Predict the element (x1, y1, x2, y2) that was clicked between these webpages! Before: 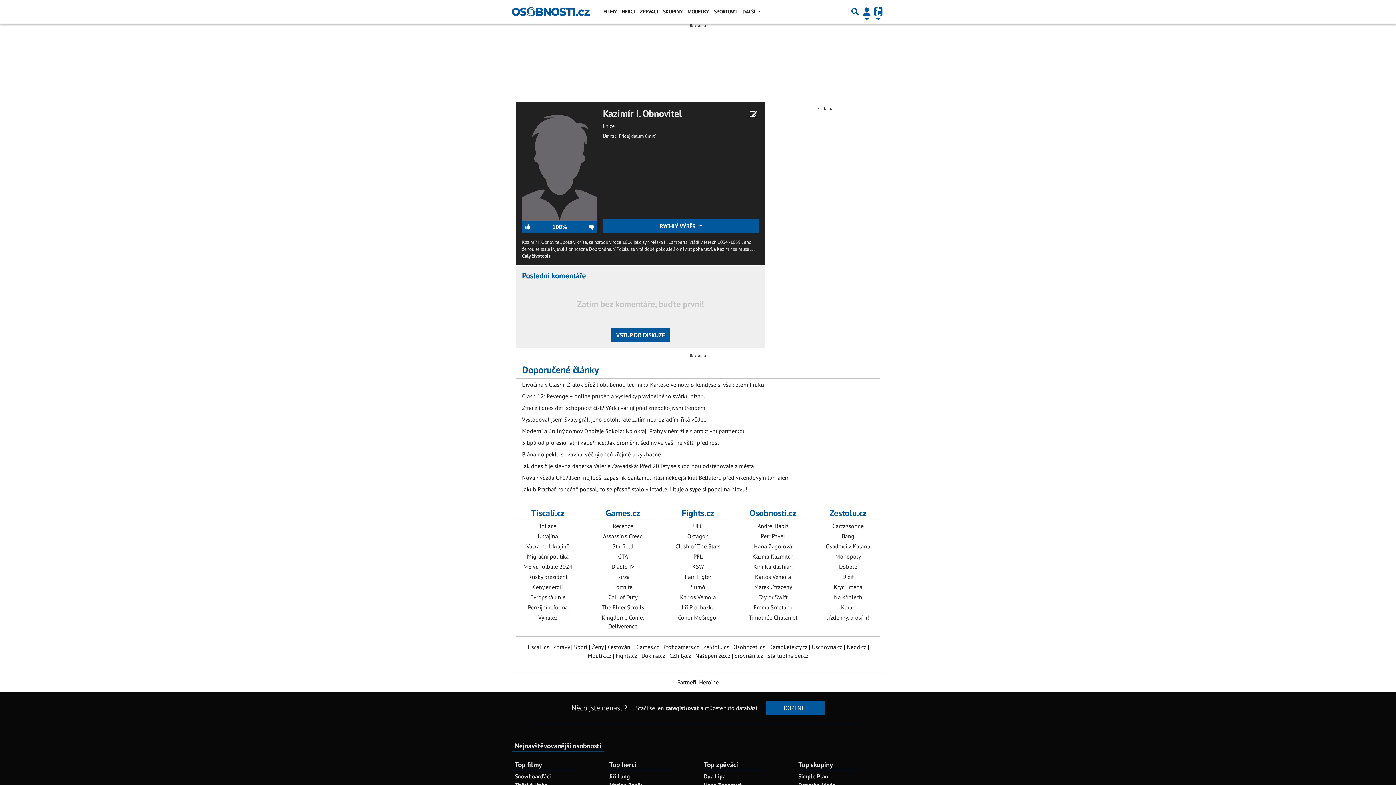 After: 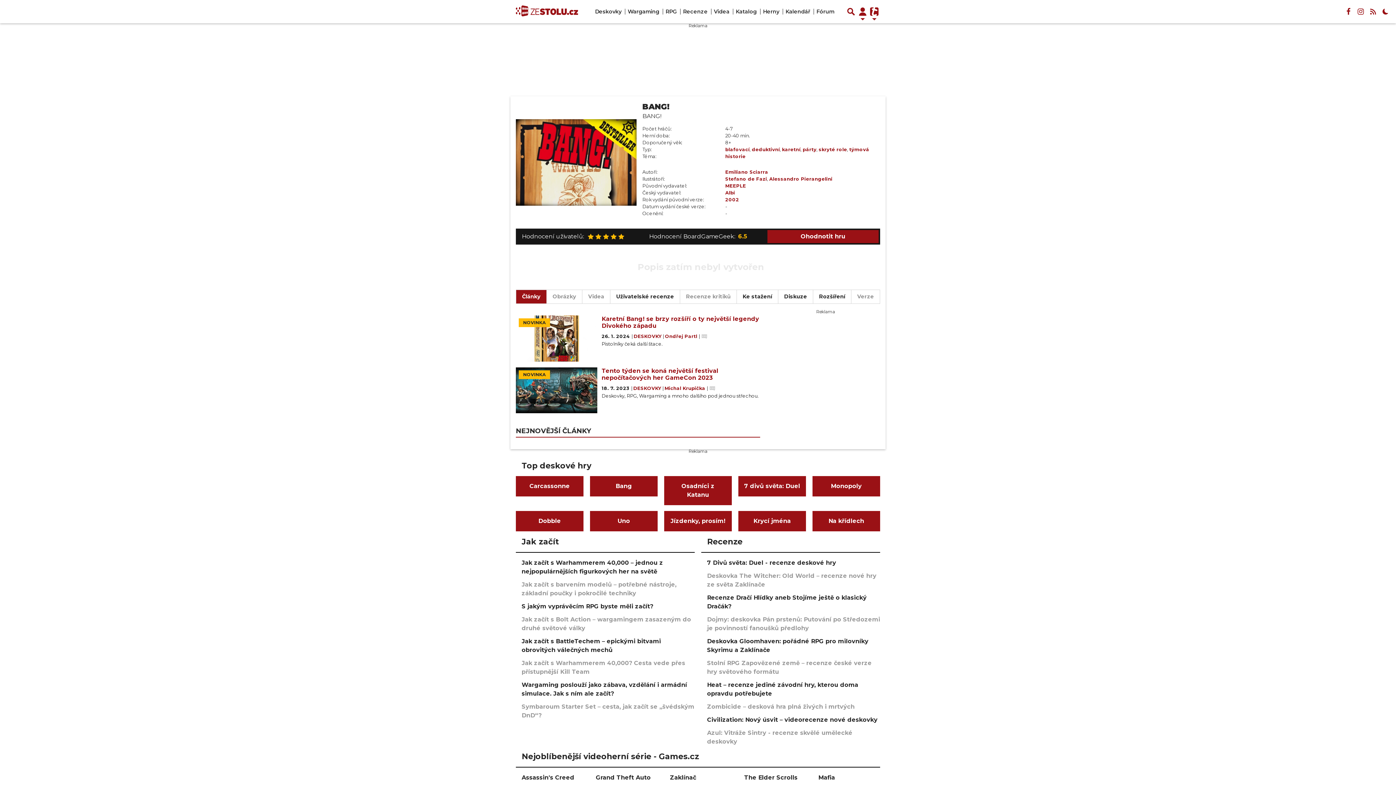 Action: label: Bang bbox: (841, 532, 854, 539)